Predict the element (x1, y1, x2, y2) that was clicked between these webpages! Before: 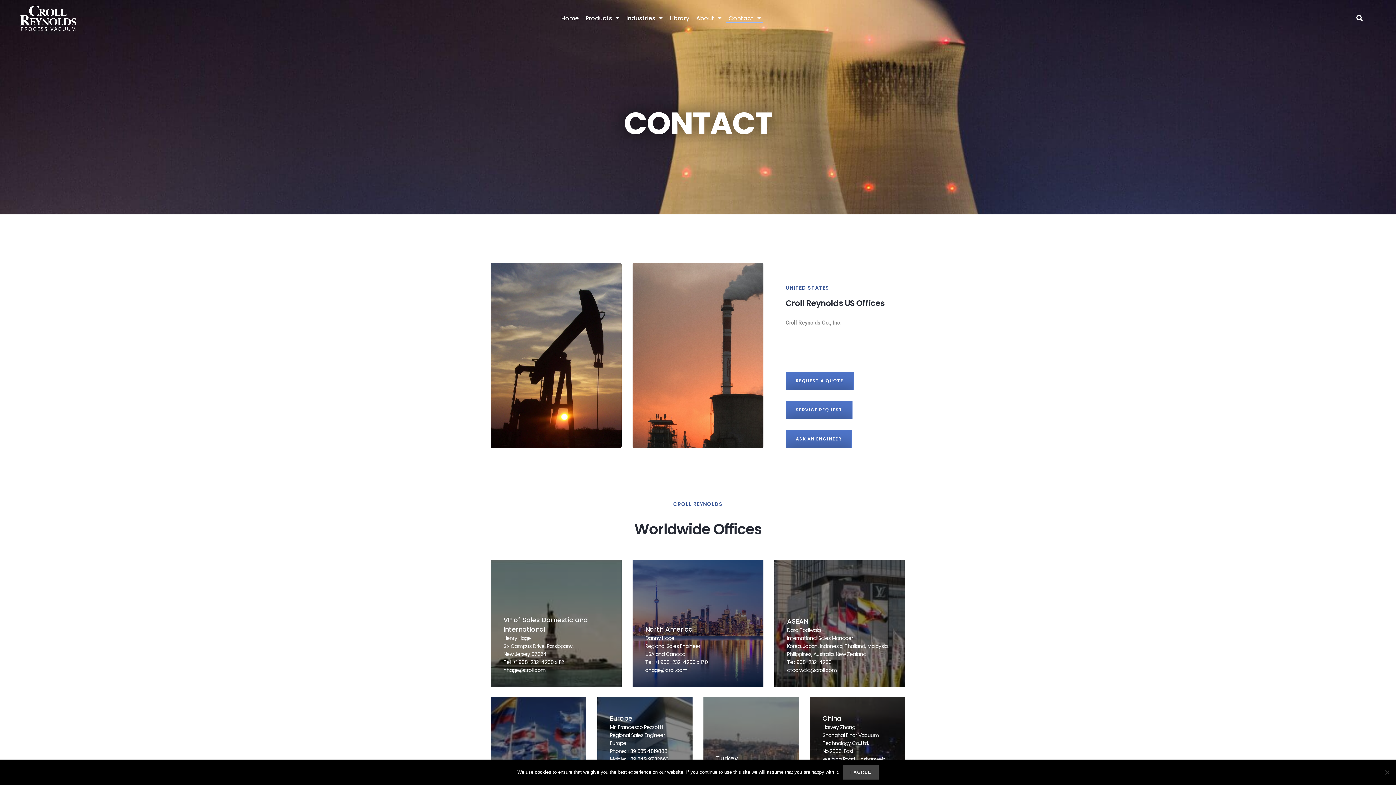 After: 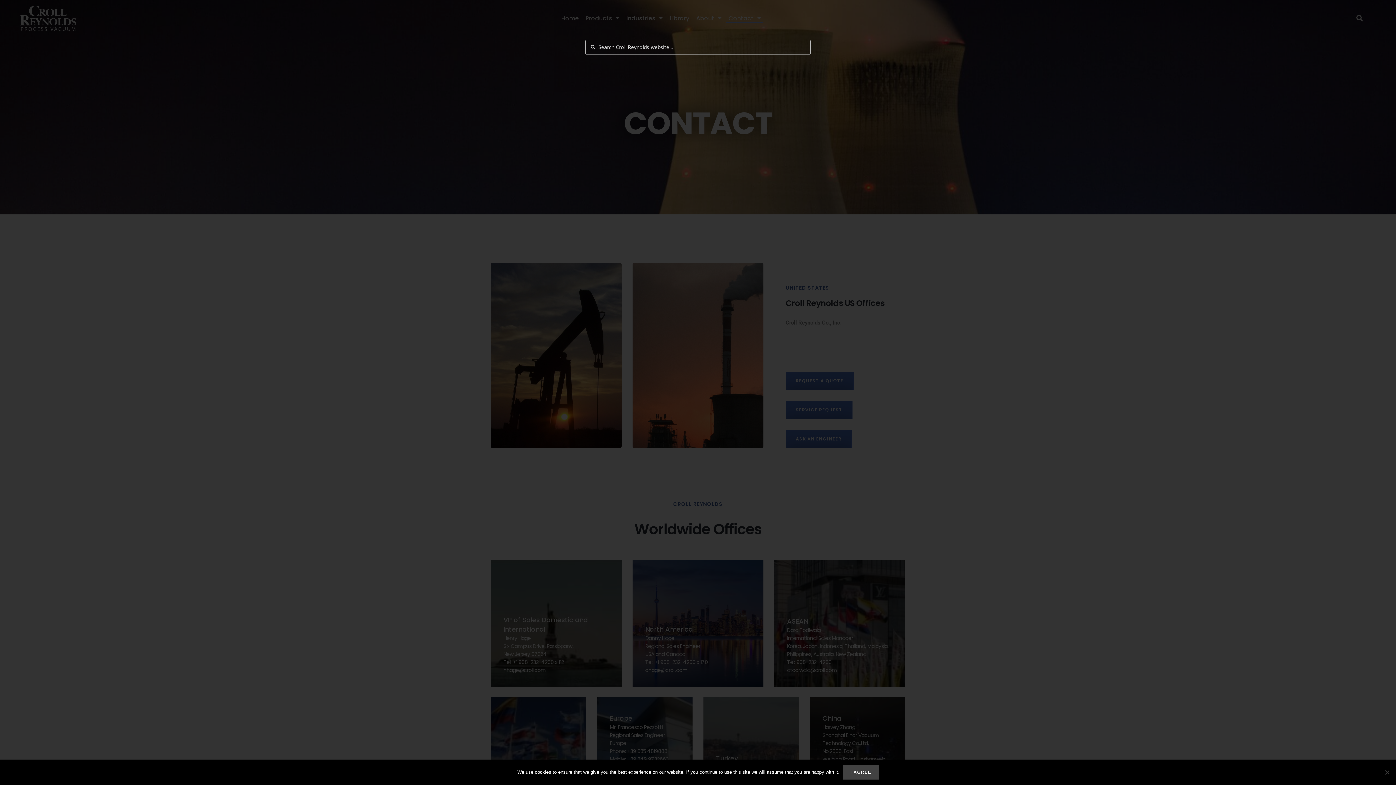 Action: bbox: (1356, 14, 1363, 21)